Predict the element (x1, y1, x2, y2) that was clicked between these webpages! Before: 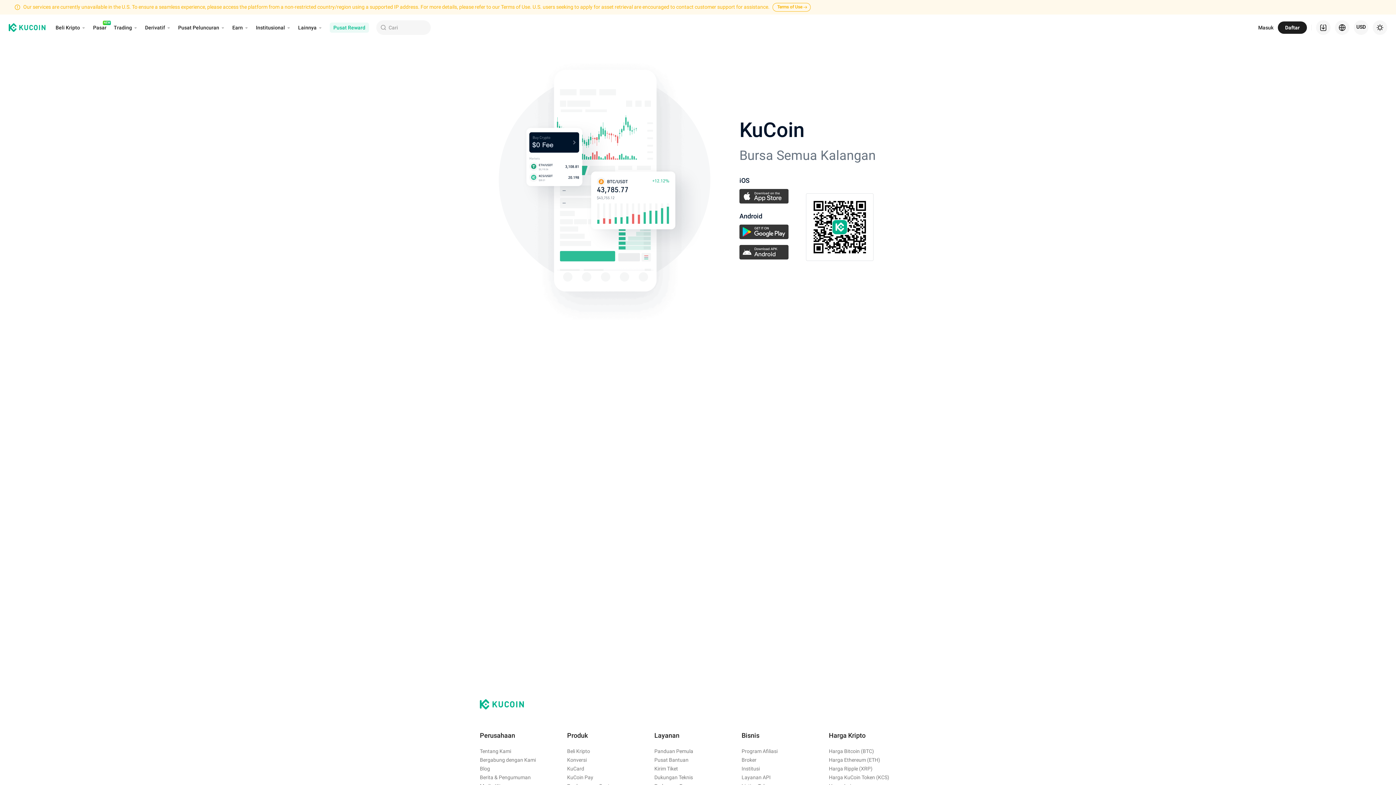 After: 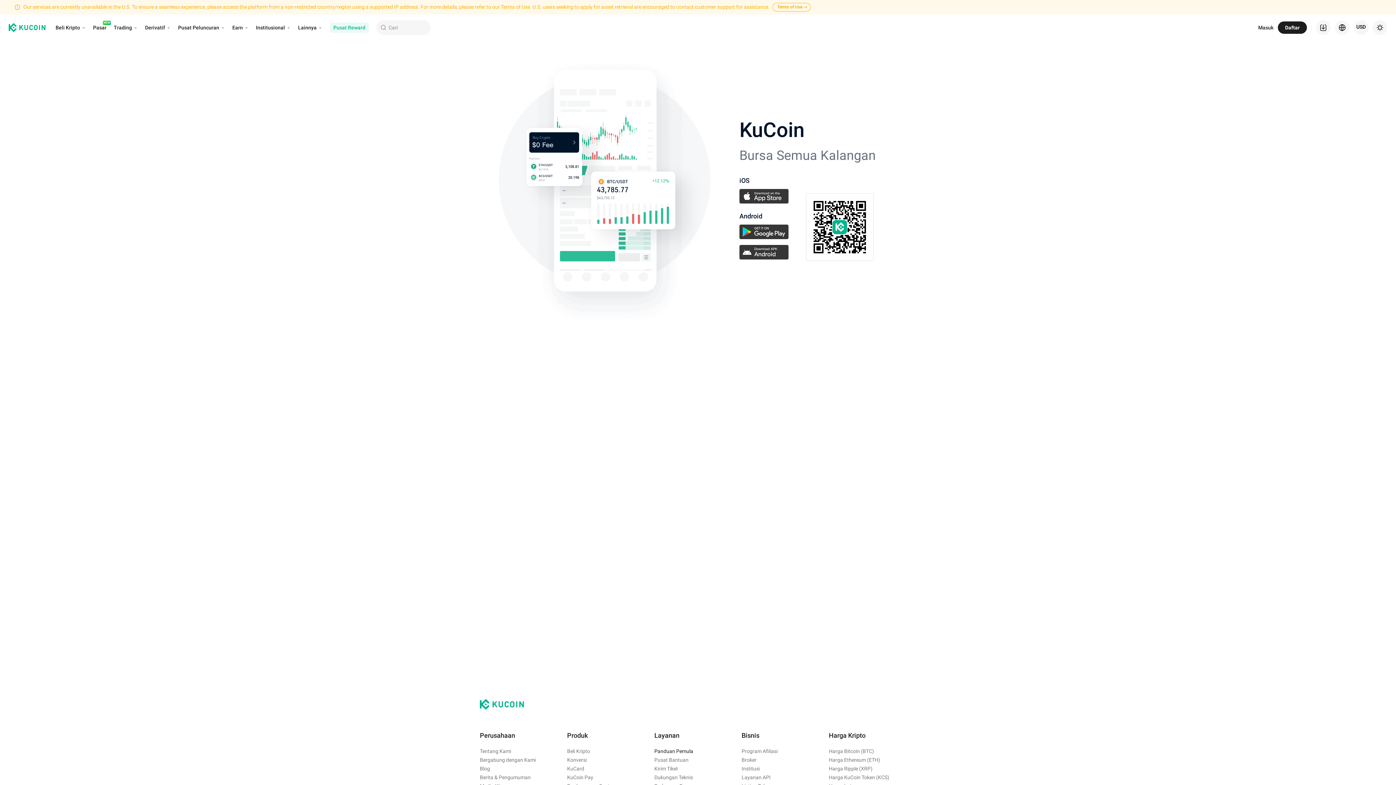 Action: bbox: (654, 747, 693, 756) label: Panduan Pemula